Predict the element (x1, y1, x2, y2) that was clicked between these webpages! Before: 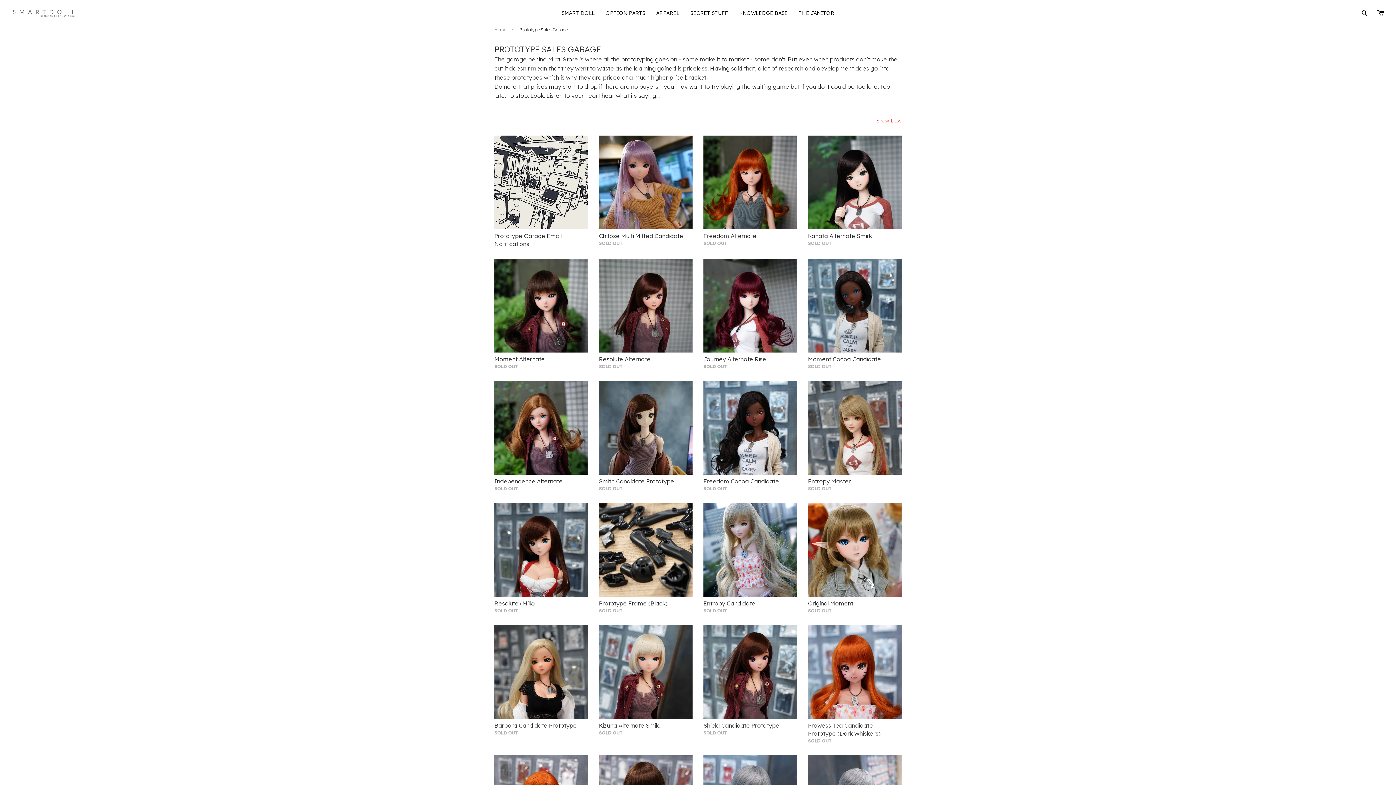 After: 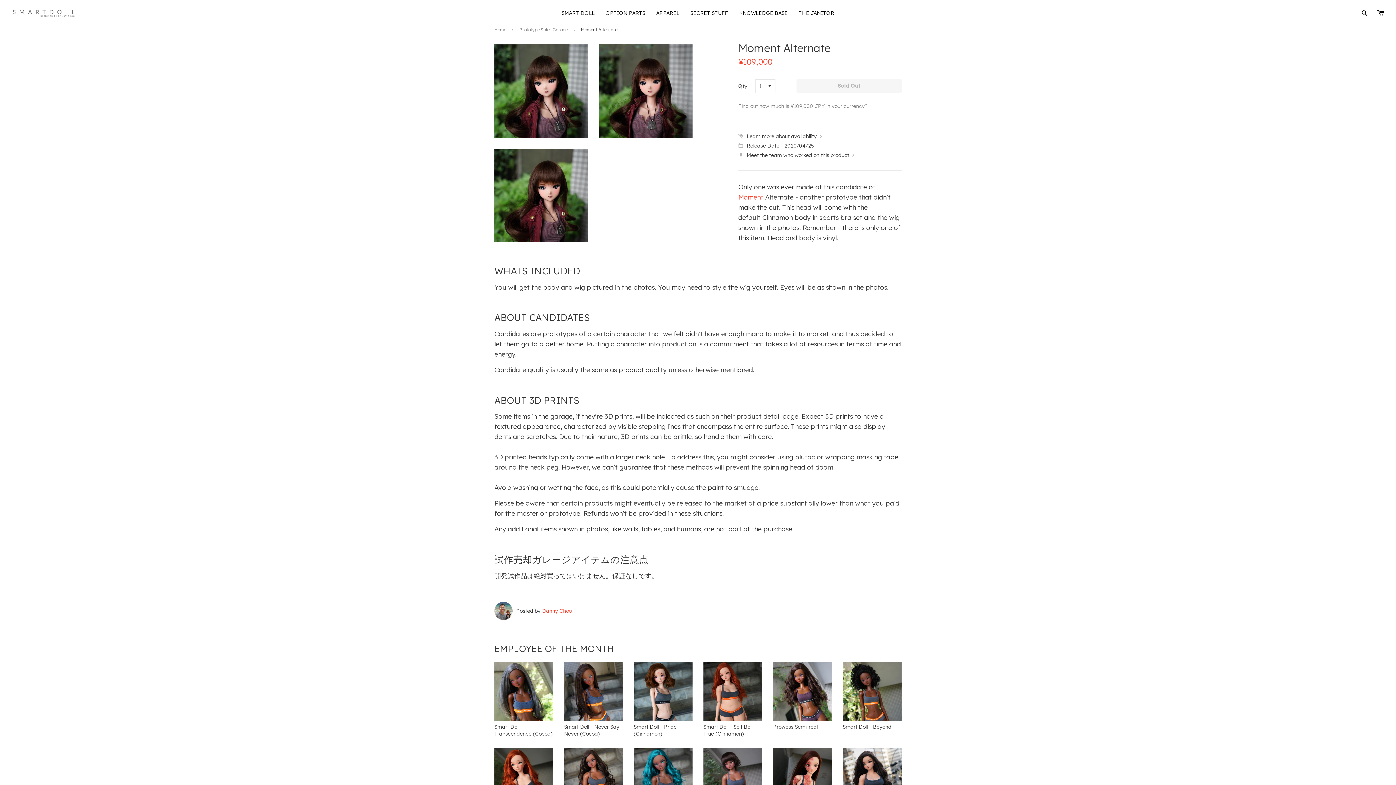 Action: label: Moment Alternate bbox: (494, 355, 545, 362)